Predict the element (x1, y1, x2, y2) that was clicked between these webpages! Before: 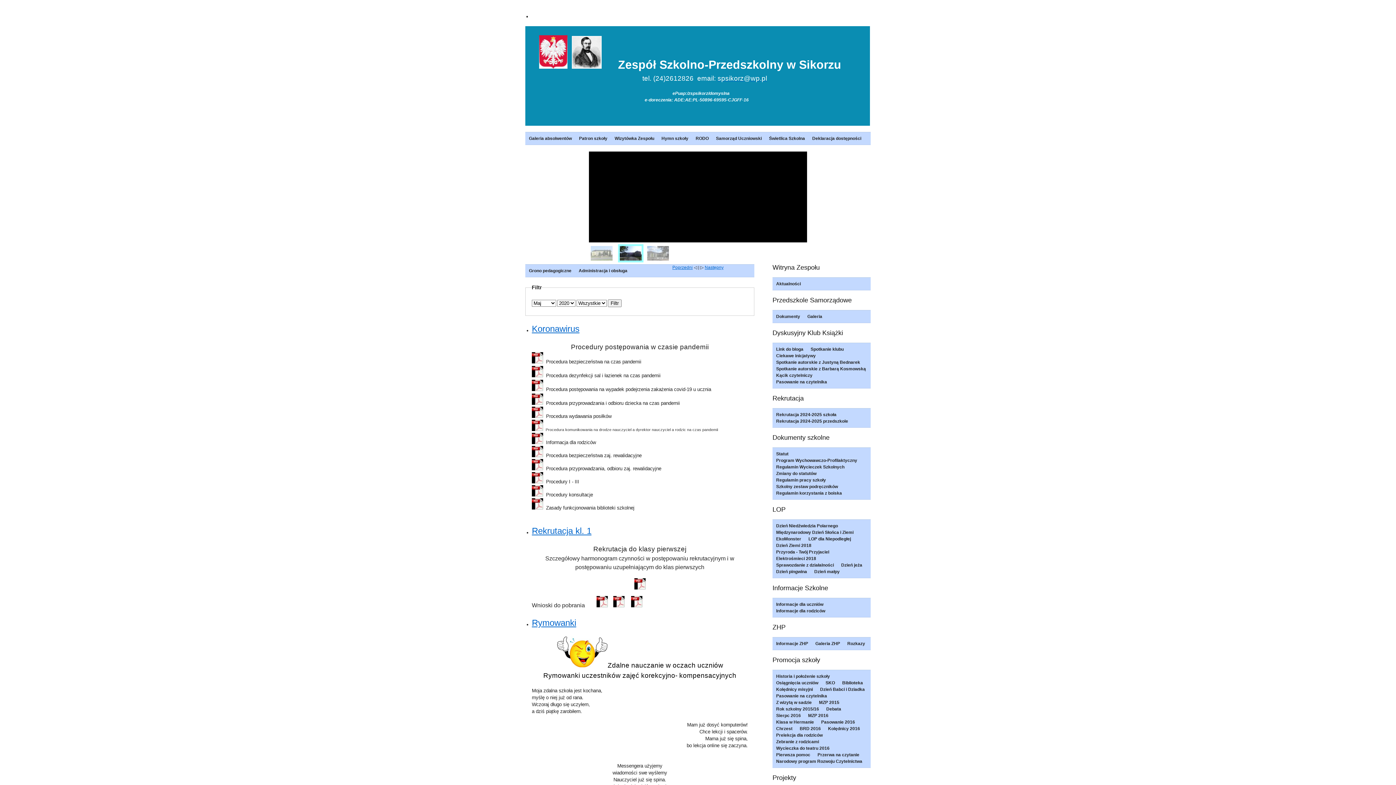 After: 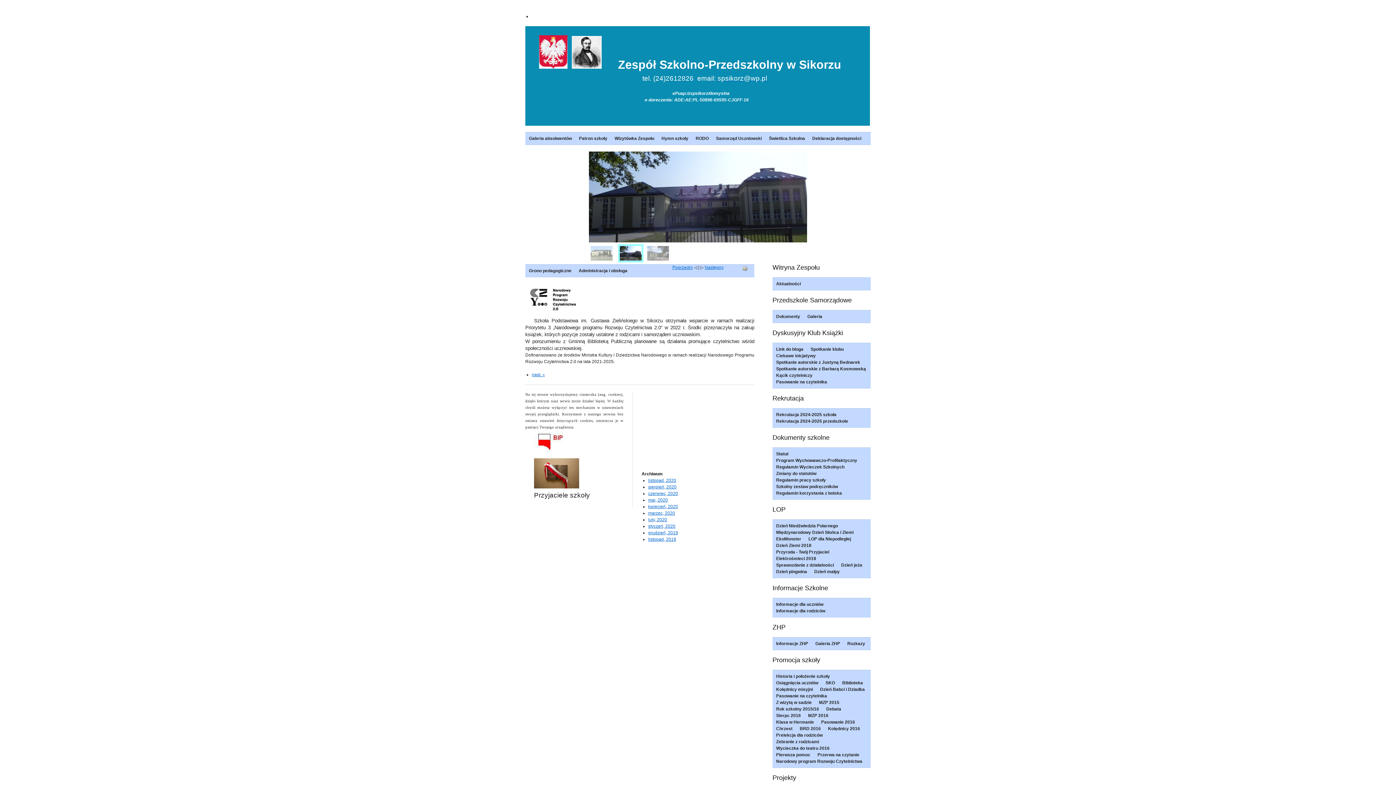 Action: bbox: (774, 758, 863, 765) label: Narodowy program Rozwoju Czytelnictwa